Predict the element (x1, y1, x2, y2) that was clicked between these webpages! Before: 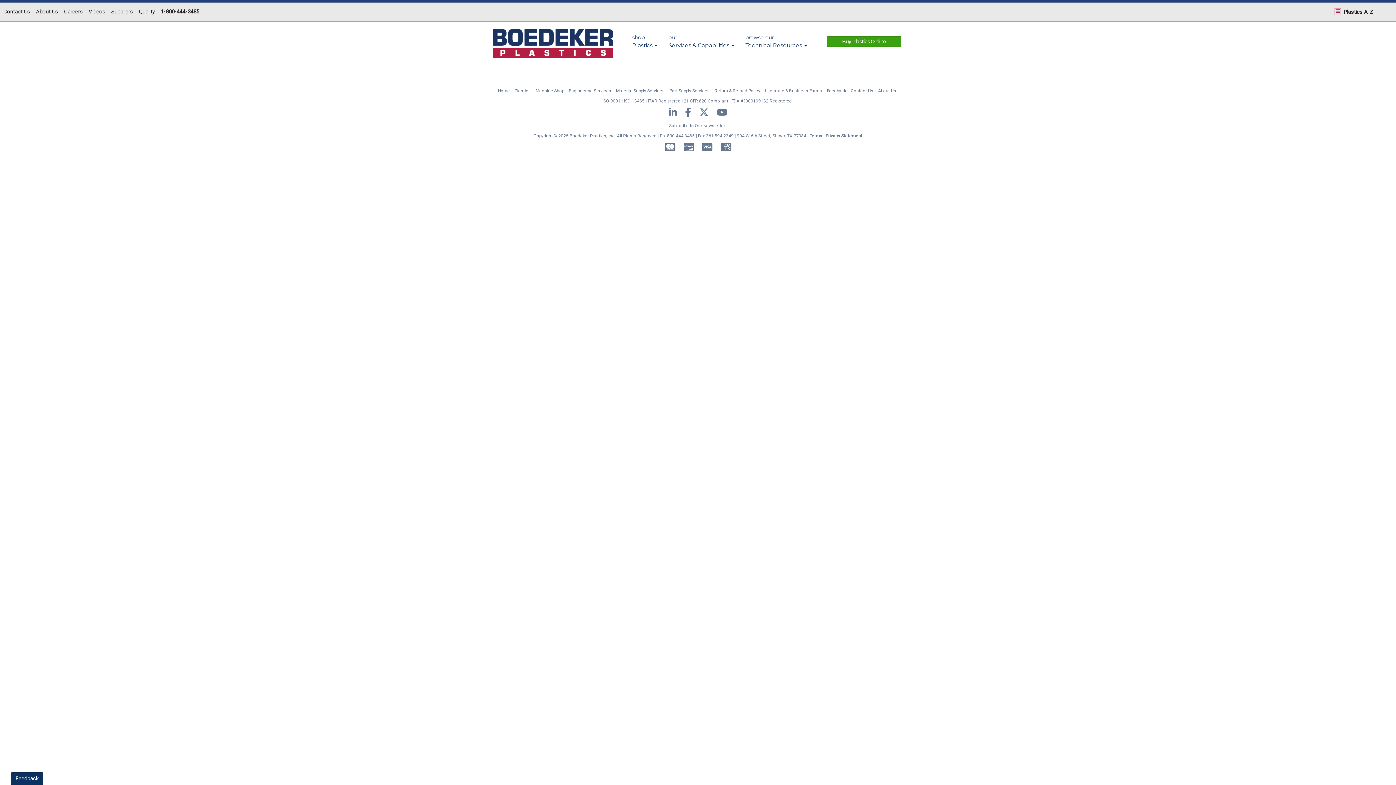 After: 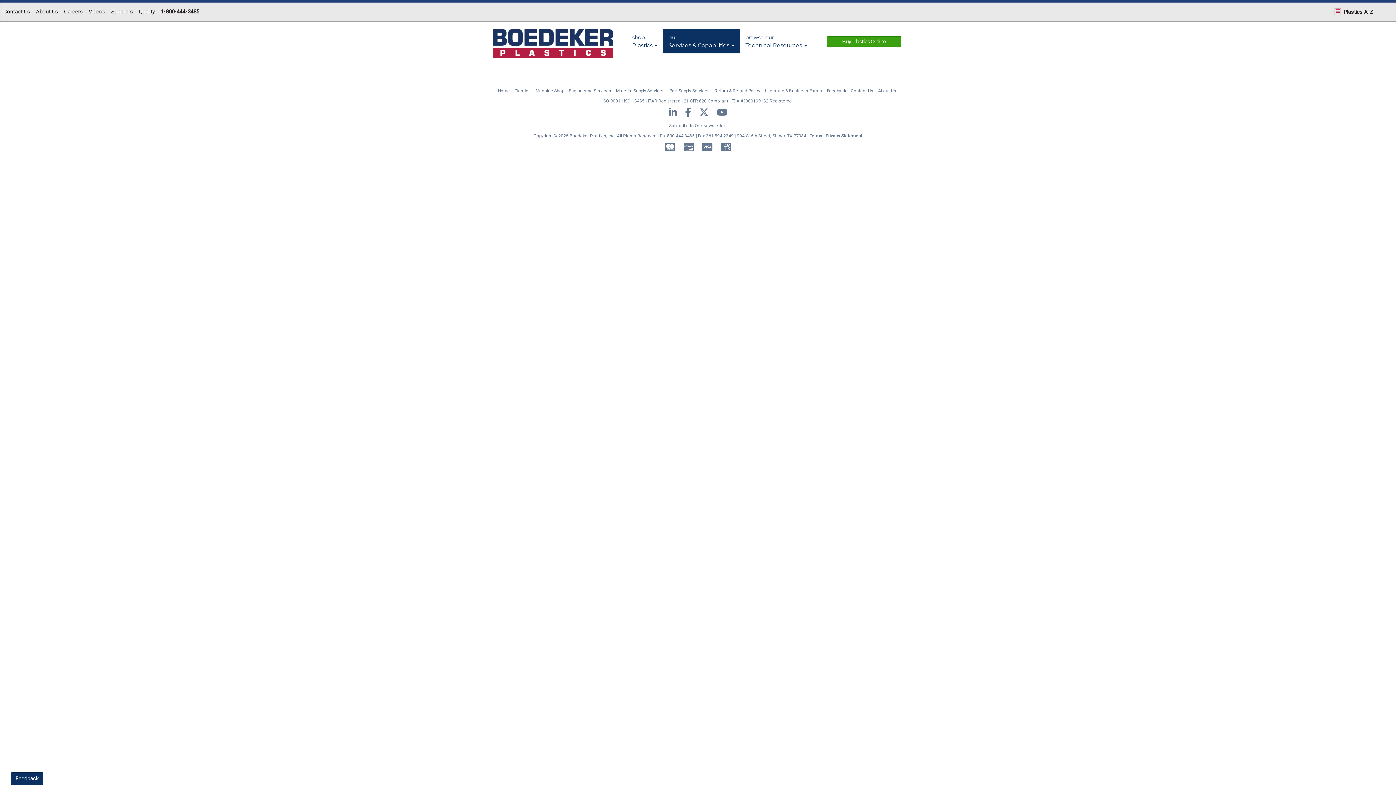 Action: label: our
Services & Capabilities  bbox: (663, 29, 740, 53)